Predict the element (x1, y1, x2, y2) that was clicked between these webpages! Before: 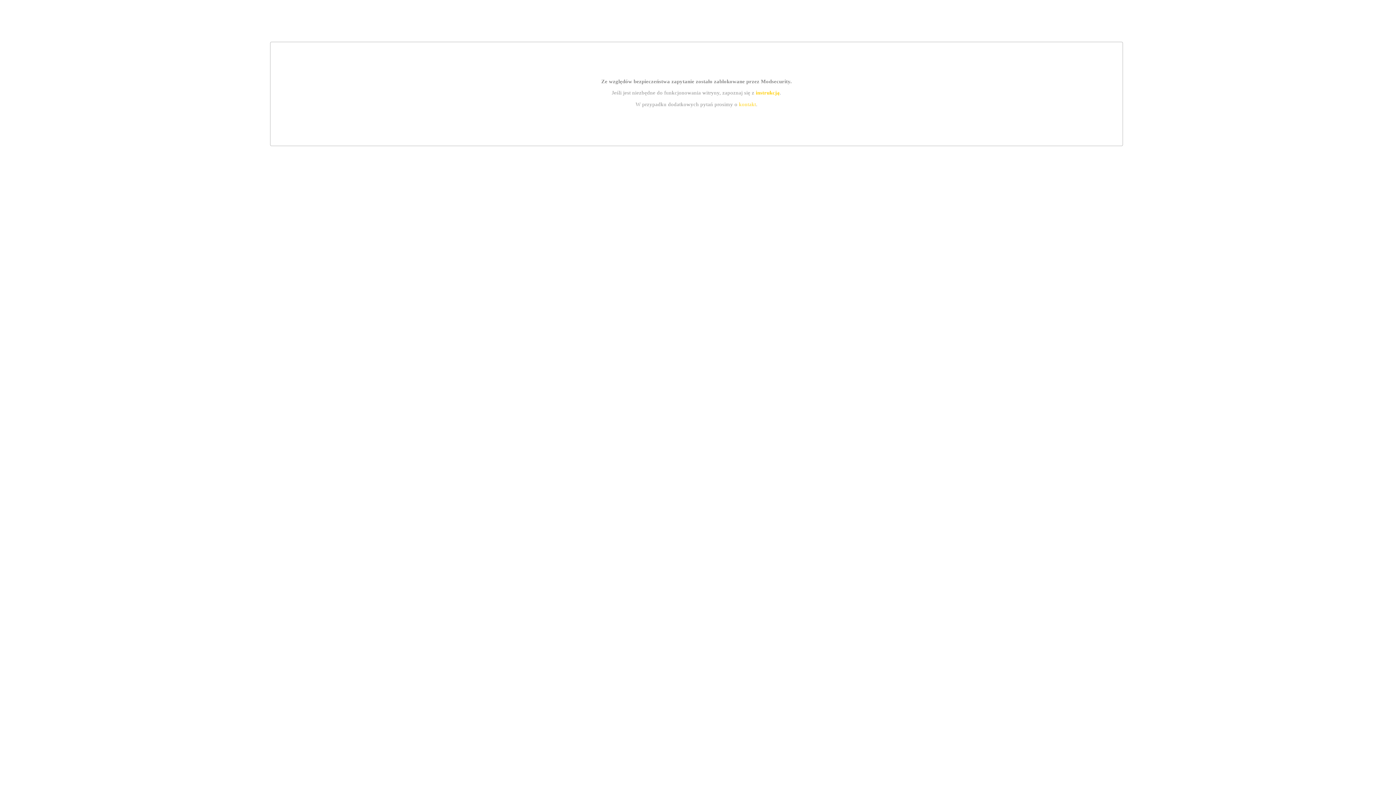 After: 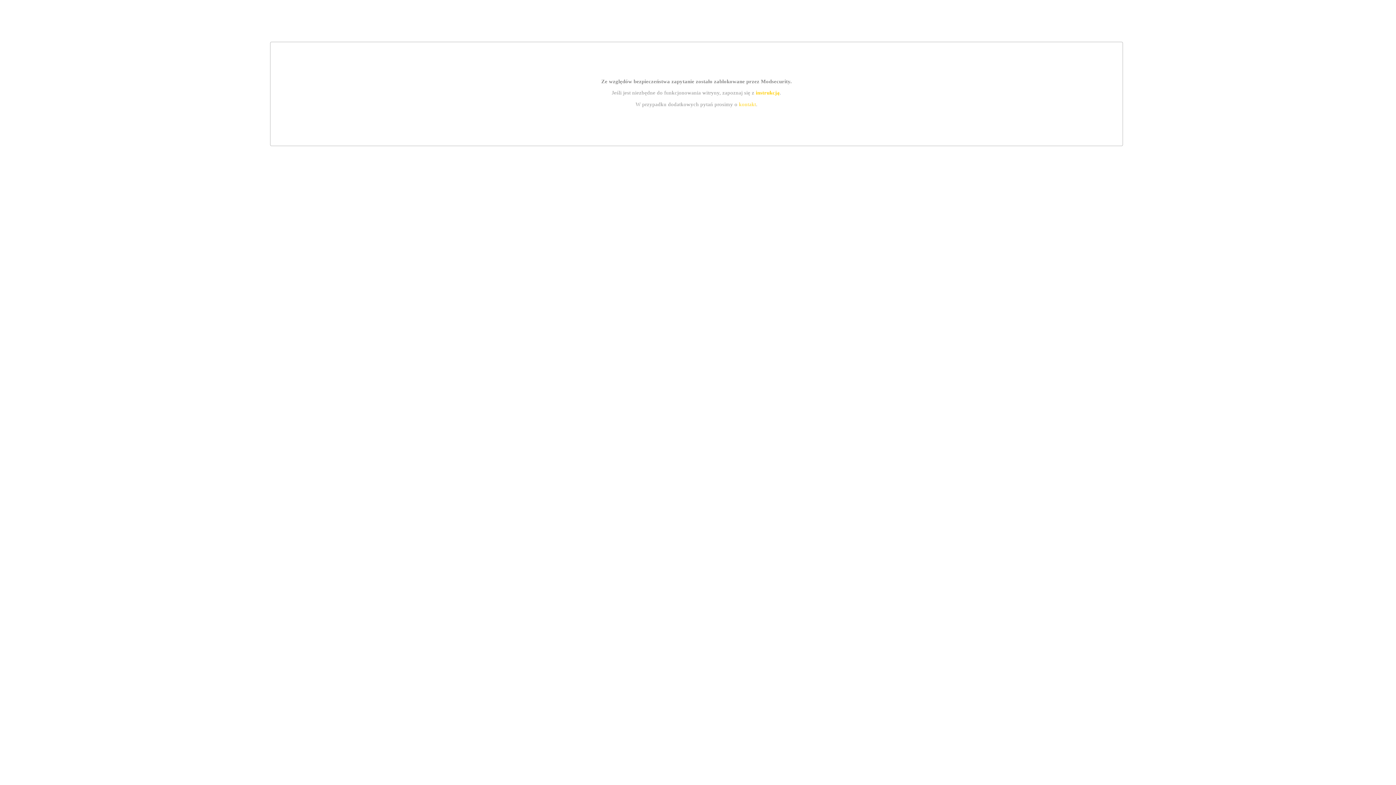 Action: bbox: (739, 101, 756, 107) label: kontakt